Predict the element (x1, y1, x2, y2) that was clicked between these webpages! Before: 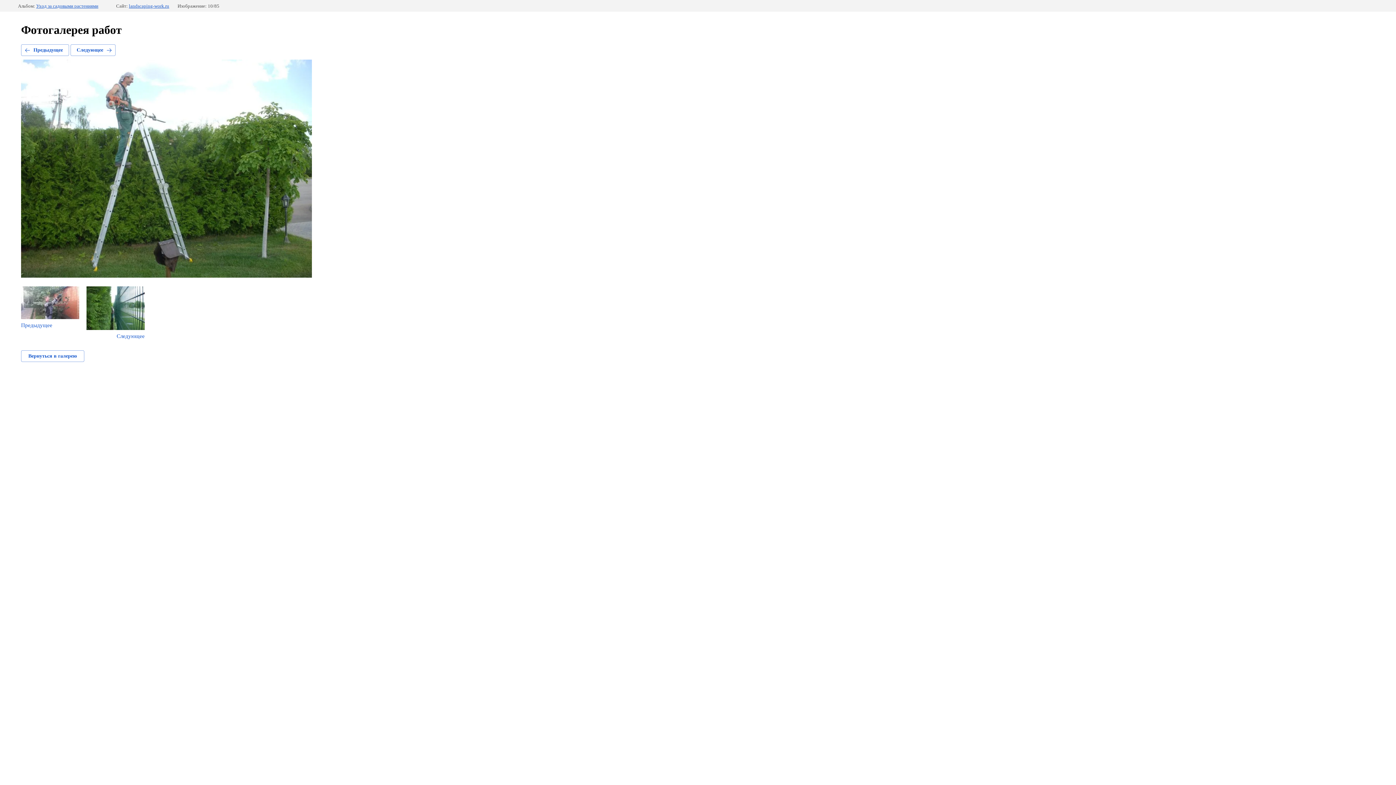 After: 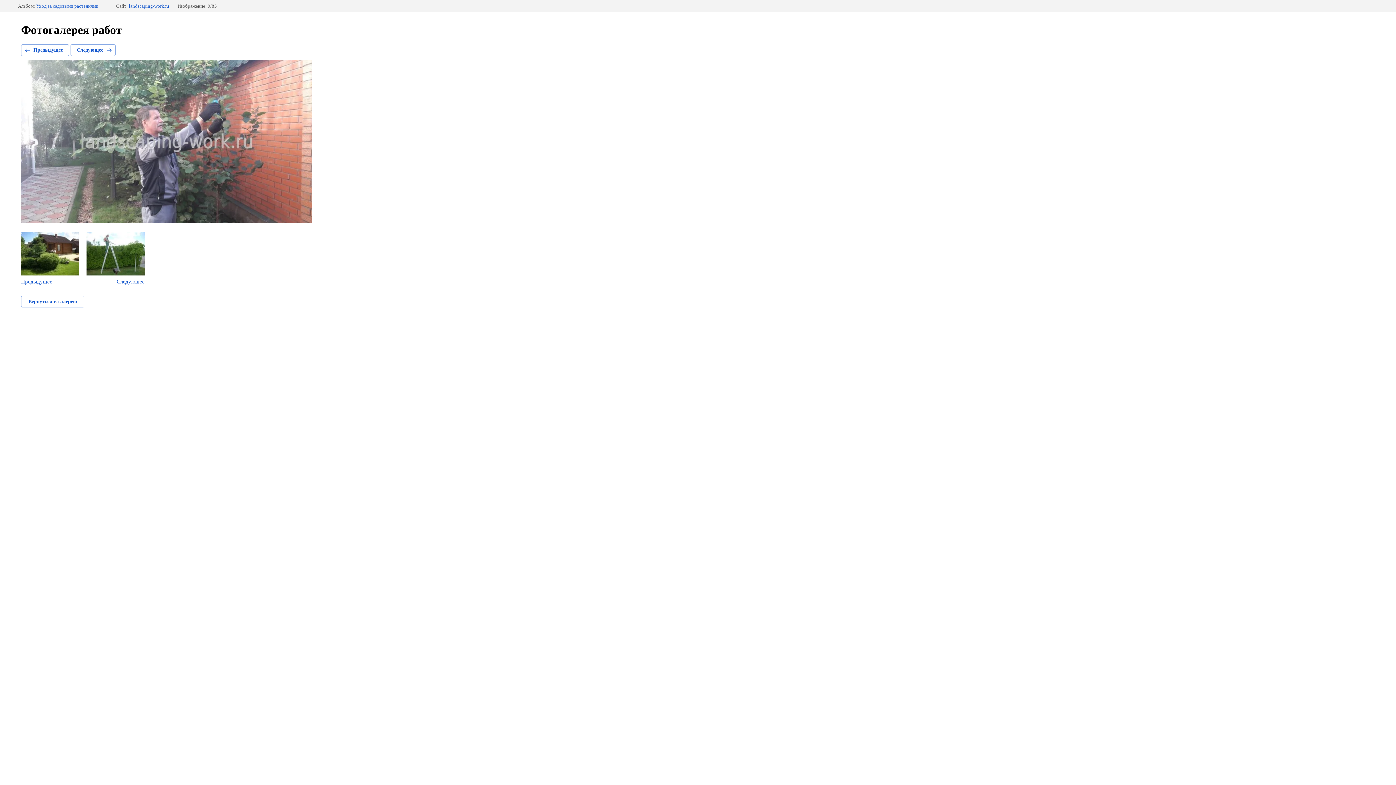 Action: label: Предыдущее bbox: (21, 44, 69, 56)